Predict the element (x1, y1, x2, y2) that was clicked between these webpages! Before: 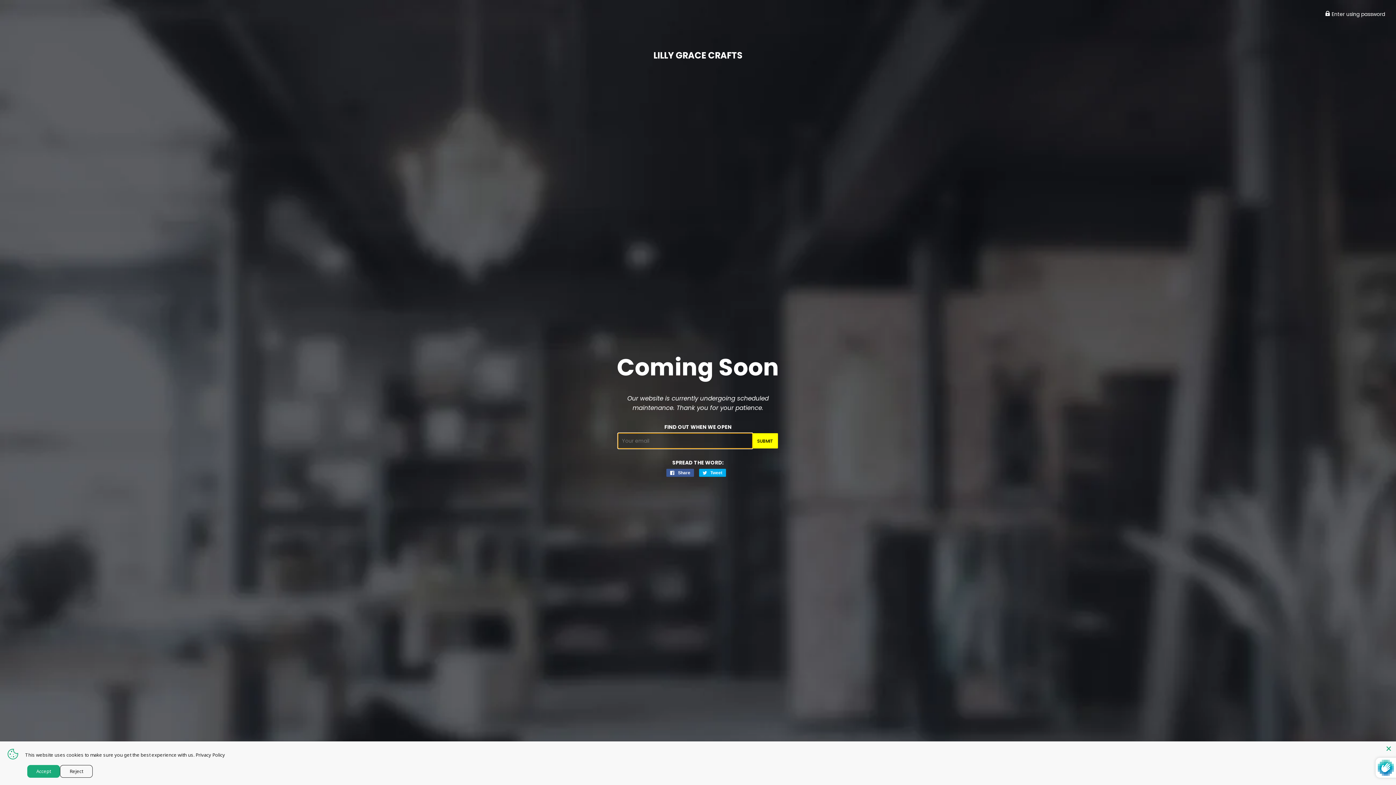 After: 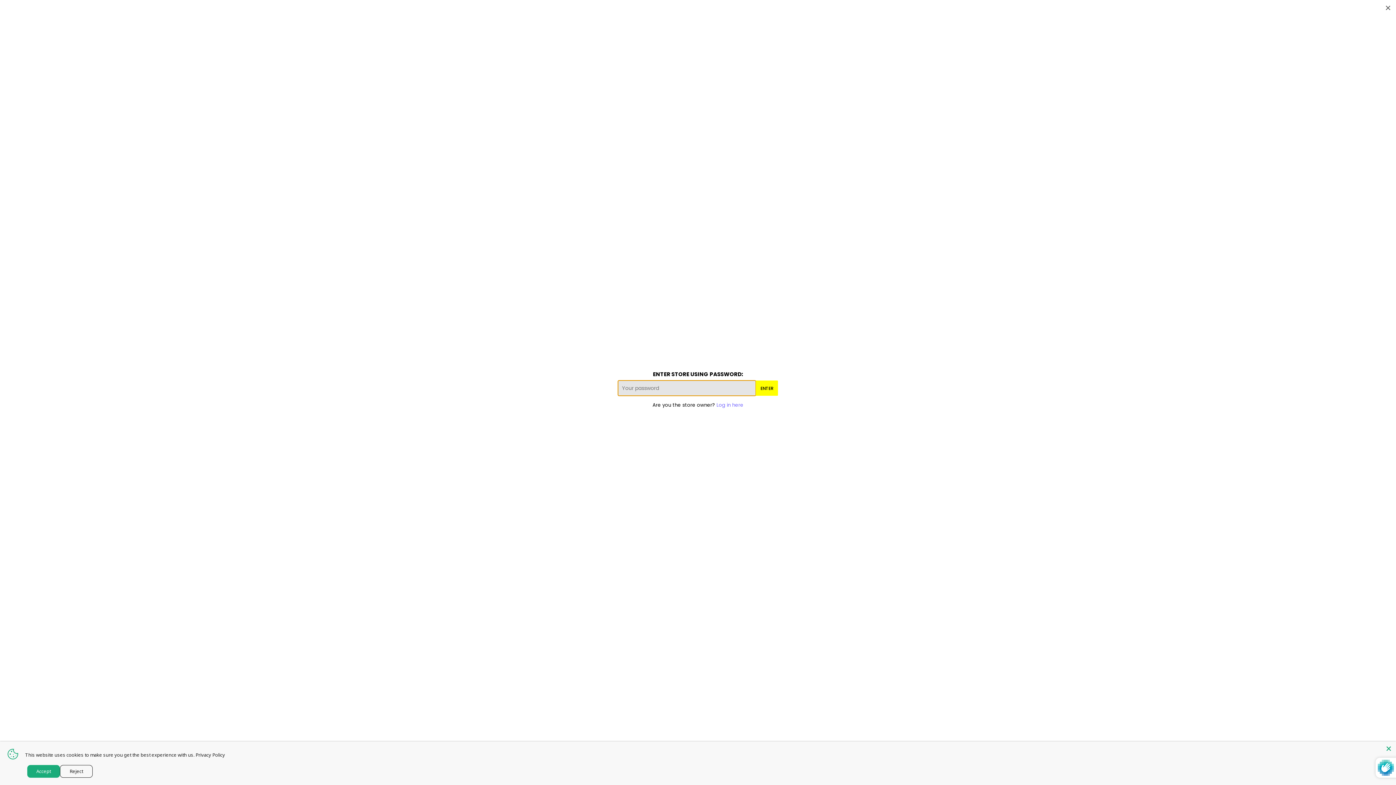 Action: bbox: (1325, 10, 1385, 17) label:  Enter using password